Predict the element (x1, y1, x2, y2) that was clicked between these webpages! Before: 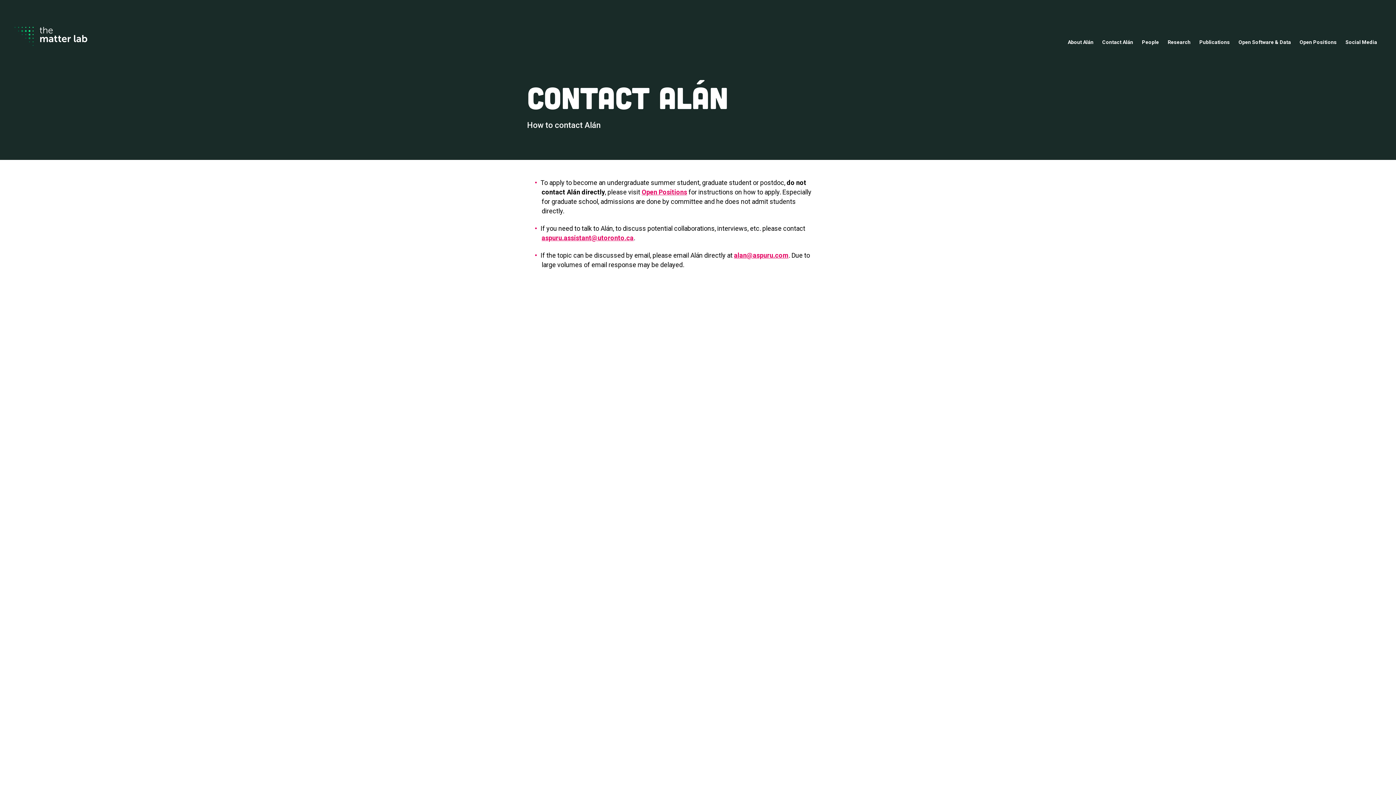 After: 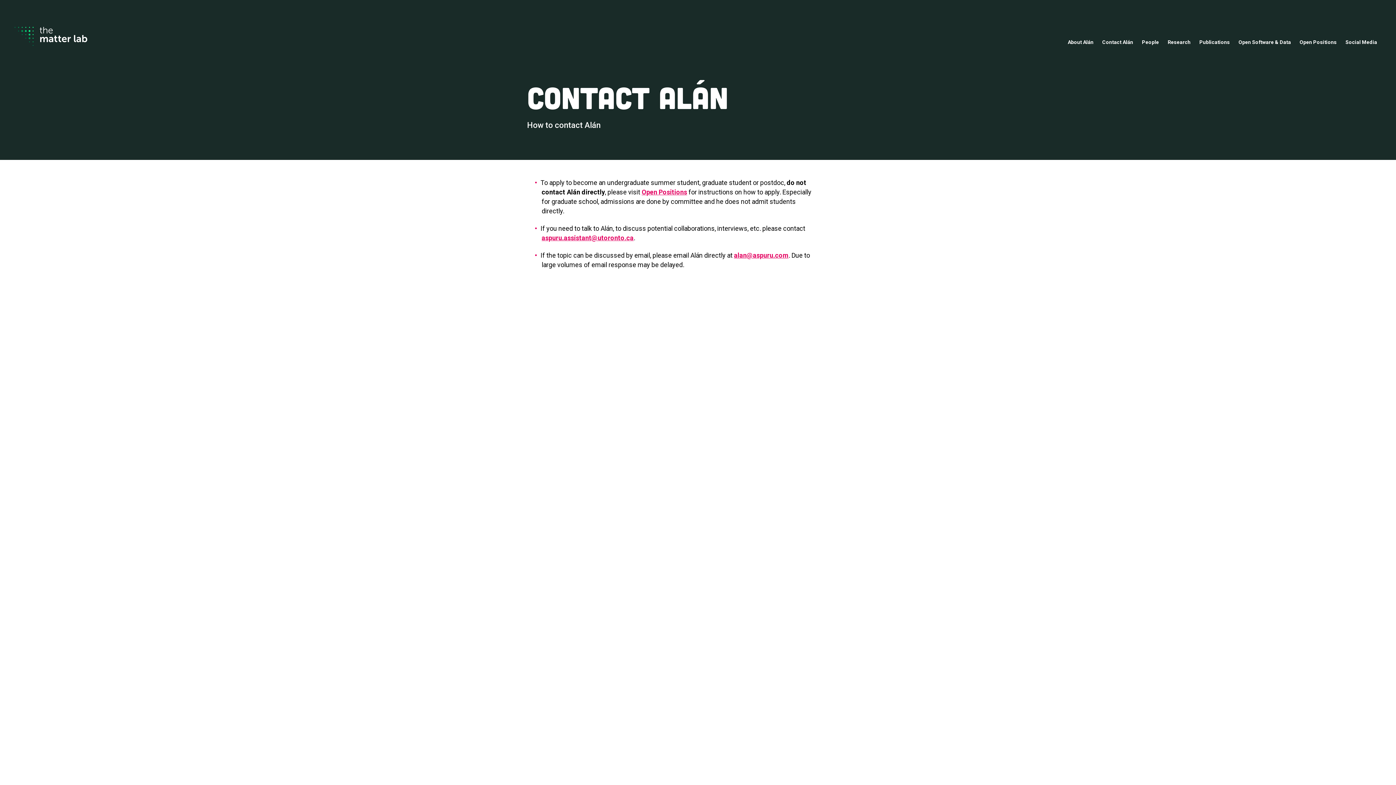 Action: label: Contact Alán bbox: (1098, 35, 1137, 50)